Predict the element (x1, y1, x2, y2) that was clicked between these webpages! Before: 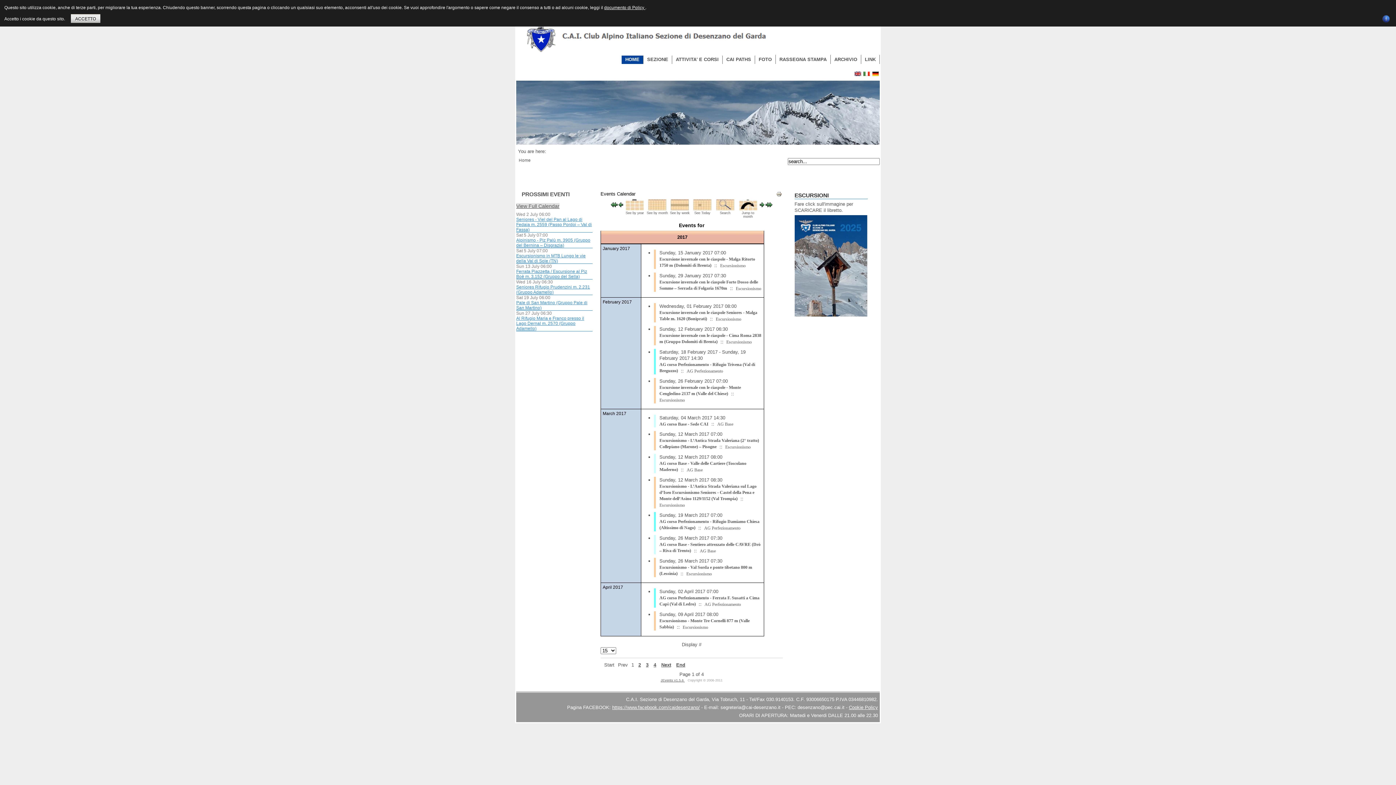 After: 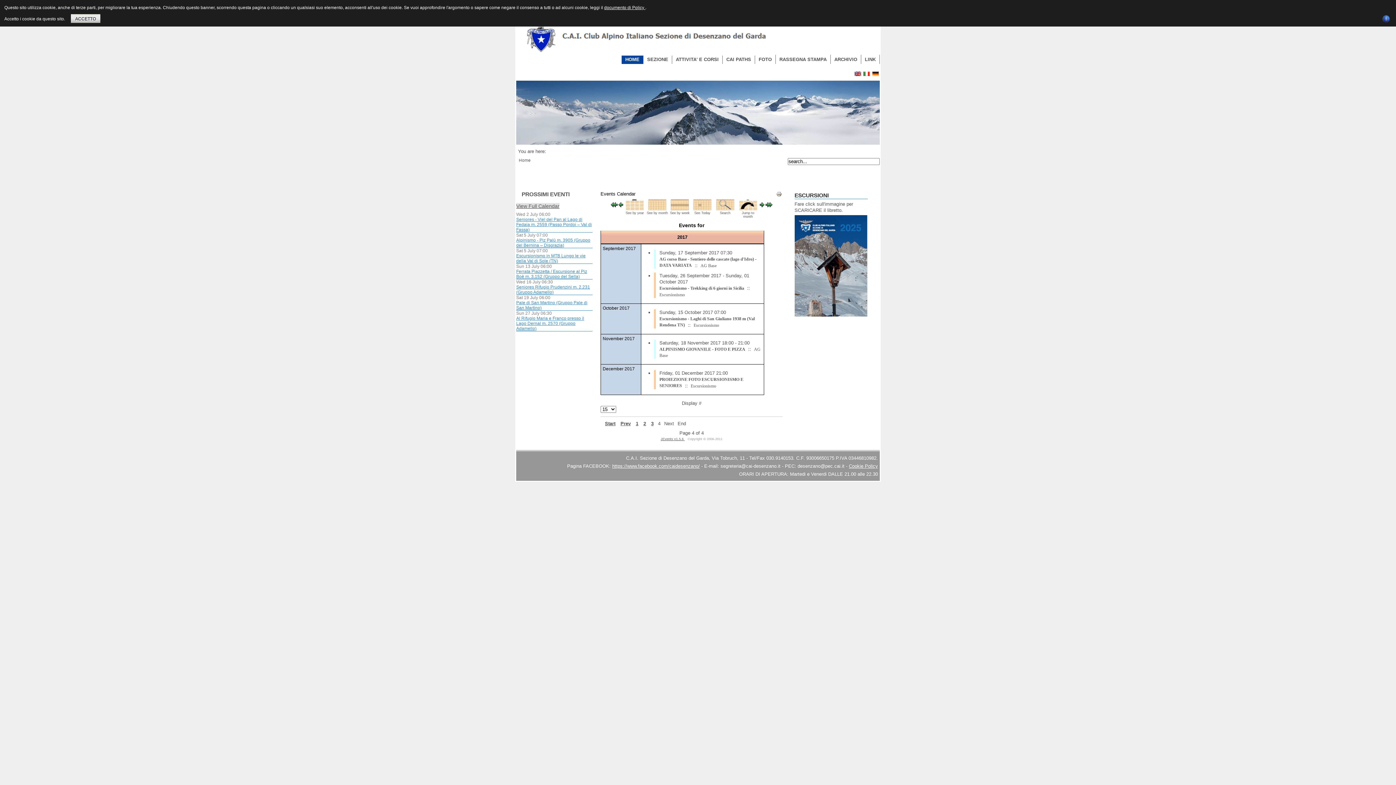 Action: label: 4 bbox: (653, 661, 657, 668)